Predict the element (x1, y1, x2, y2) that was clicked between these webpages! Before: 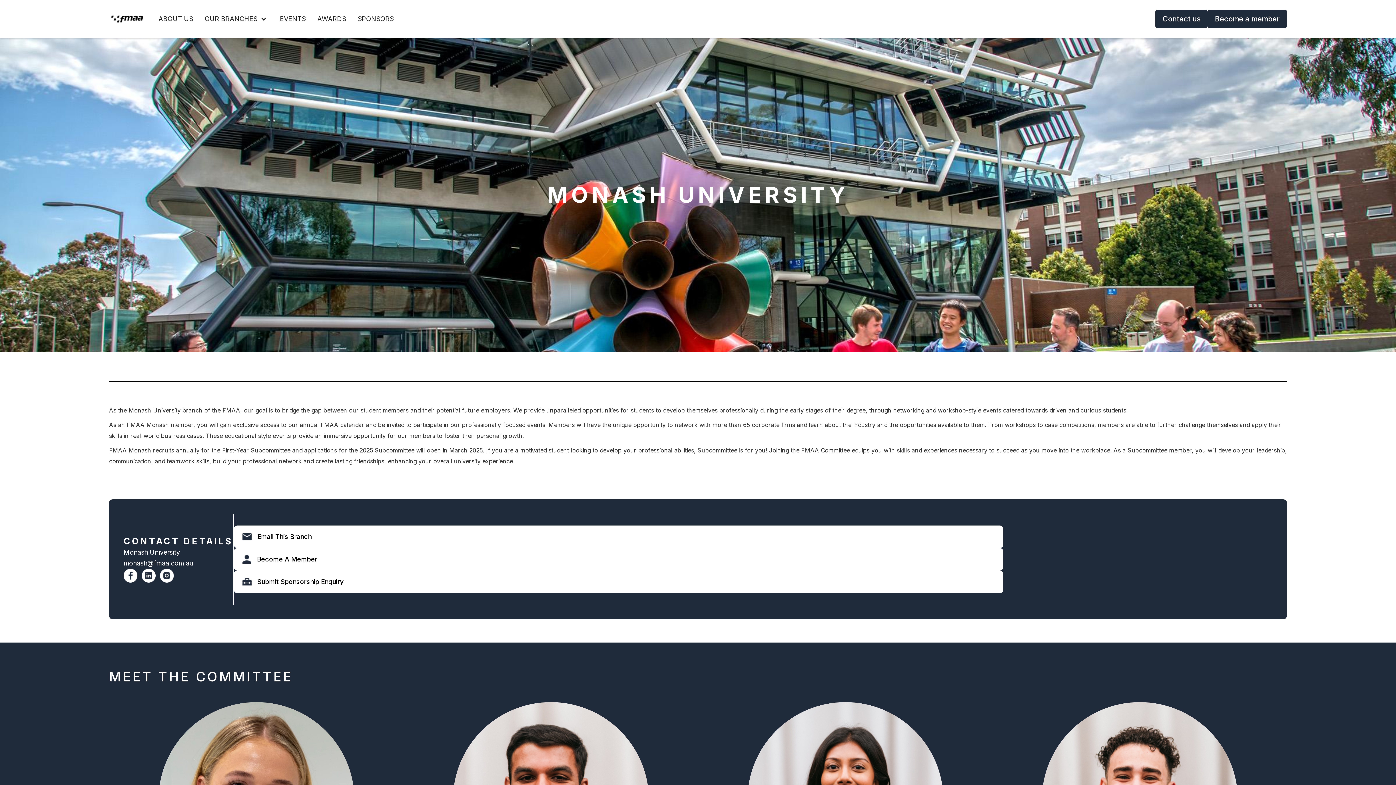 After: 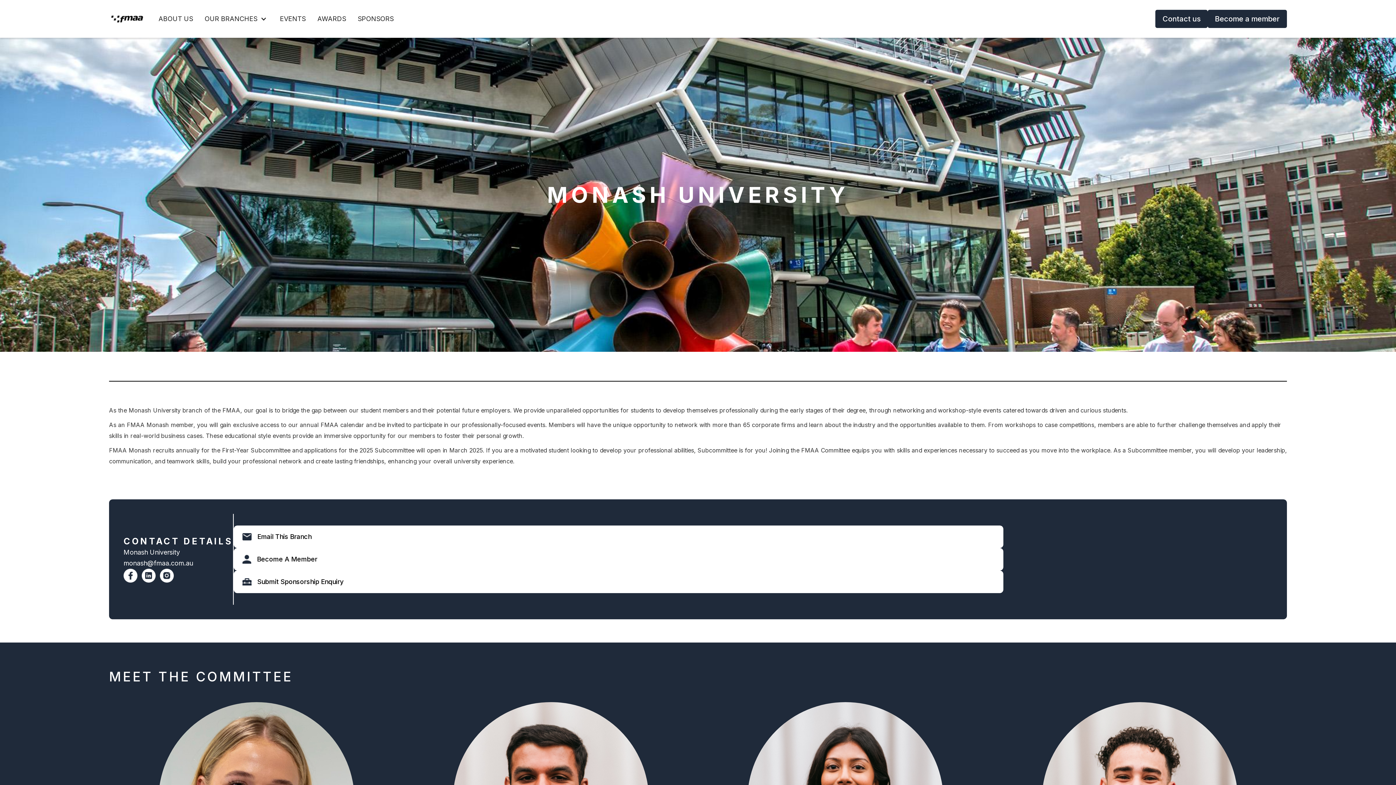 Action: label: Email This Branch bbox: (233, 525, 1003, 548)